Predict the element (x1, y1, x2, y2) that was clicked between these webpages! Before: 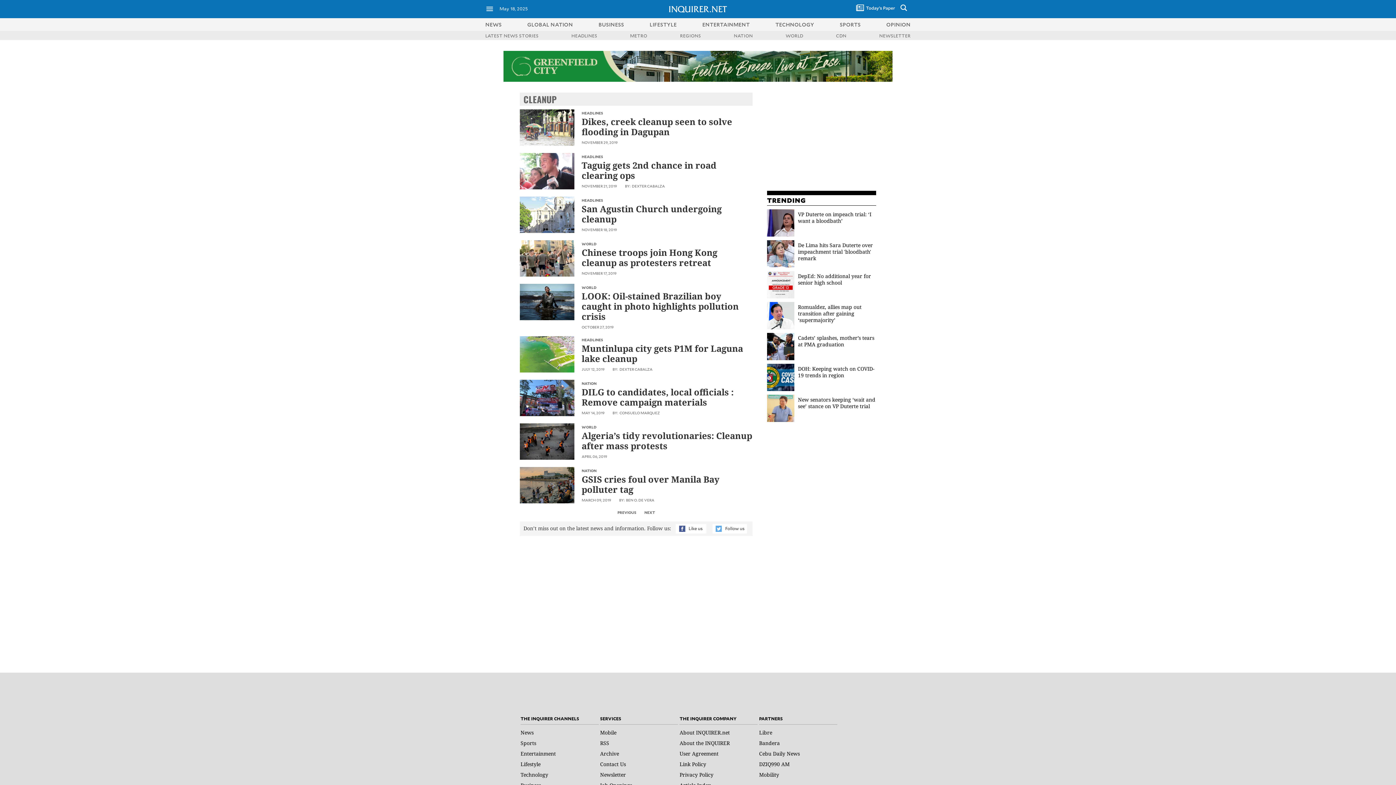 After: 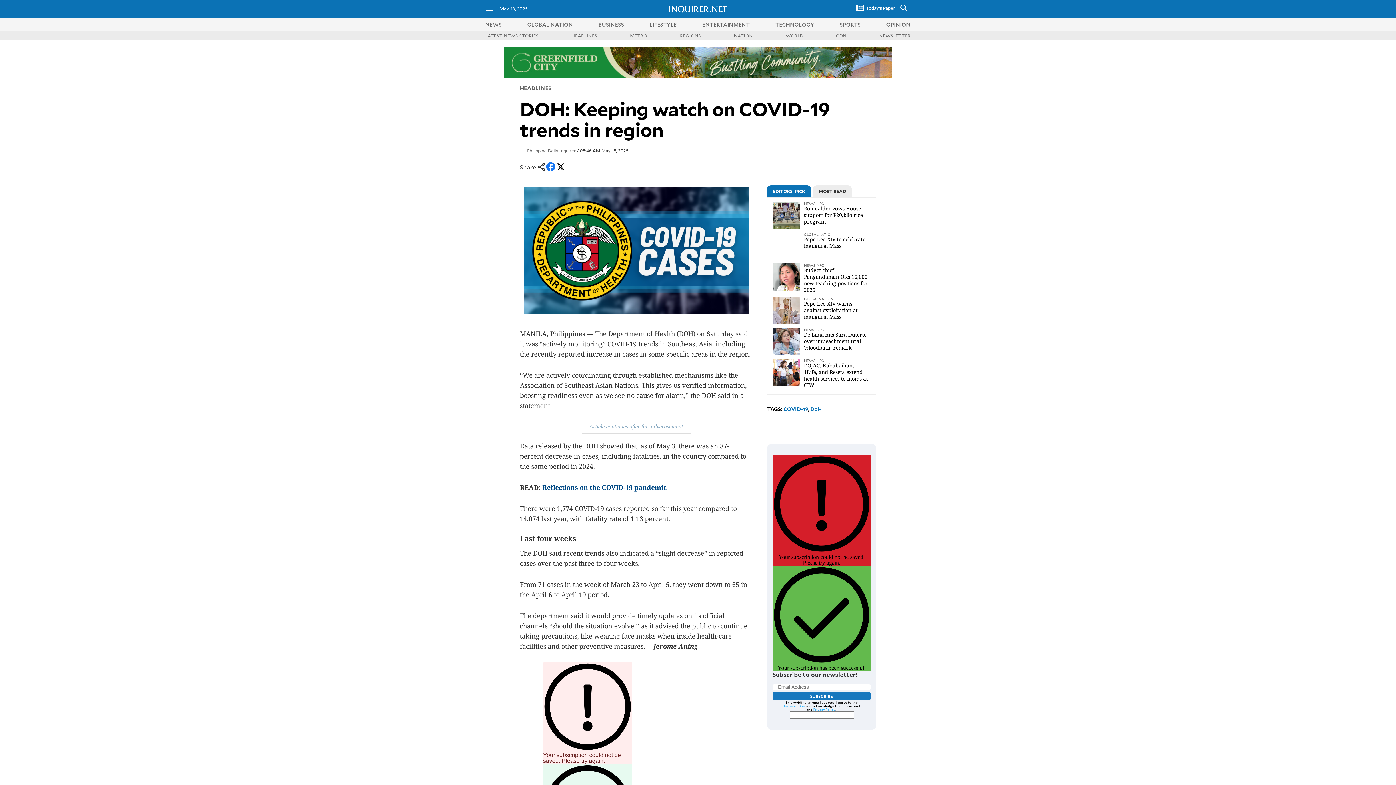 Action: label: DOH: Keeping watch on COVID-19 trends in region bbox: (798, 365, 874, 378)